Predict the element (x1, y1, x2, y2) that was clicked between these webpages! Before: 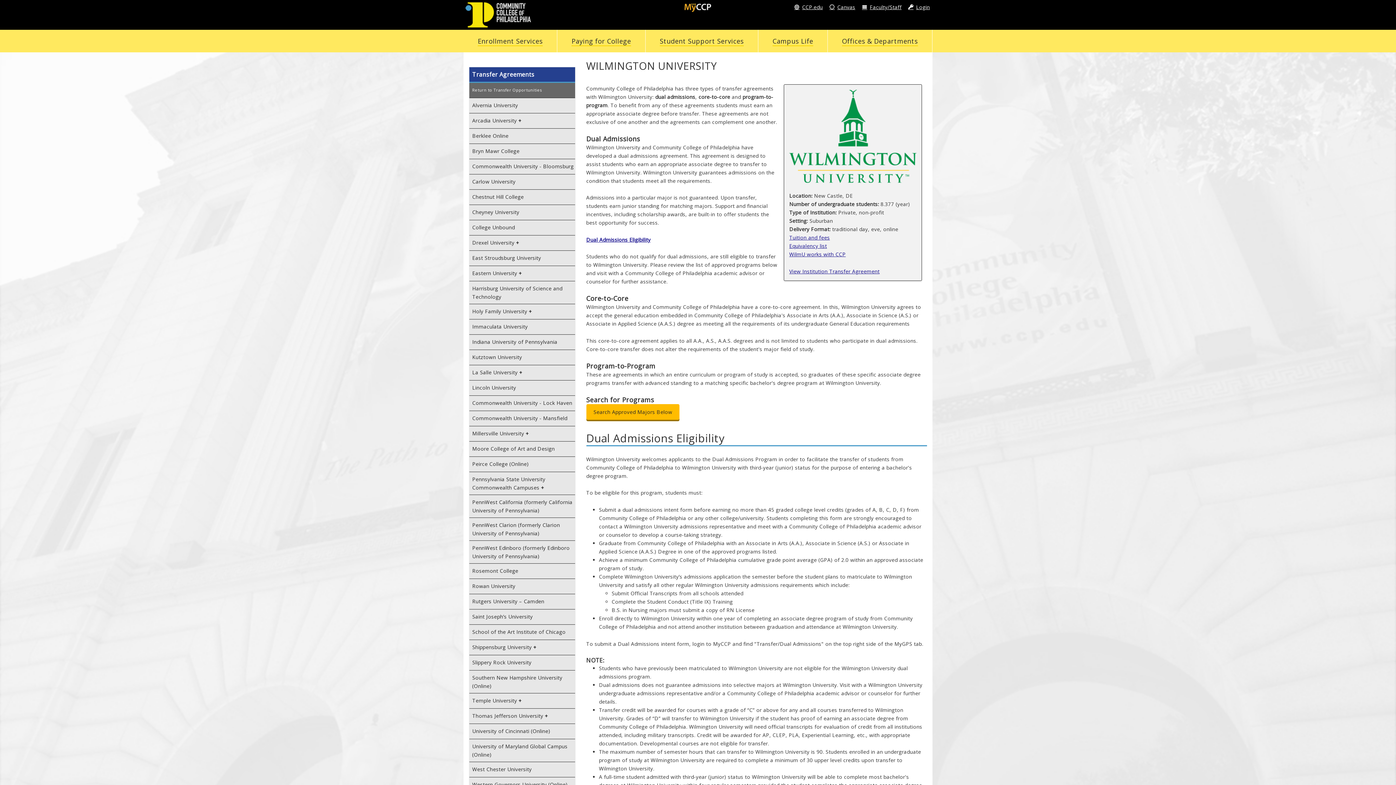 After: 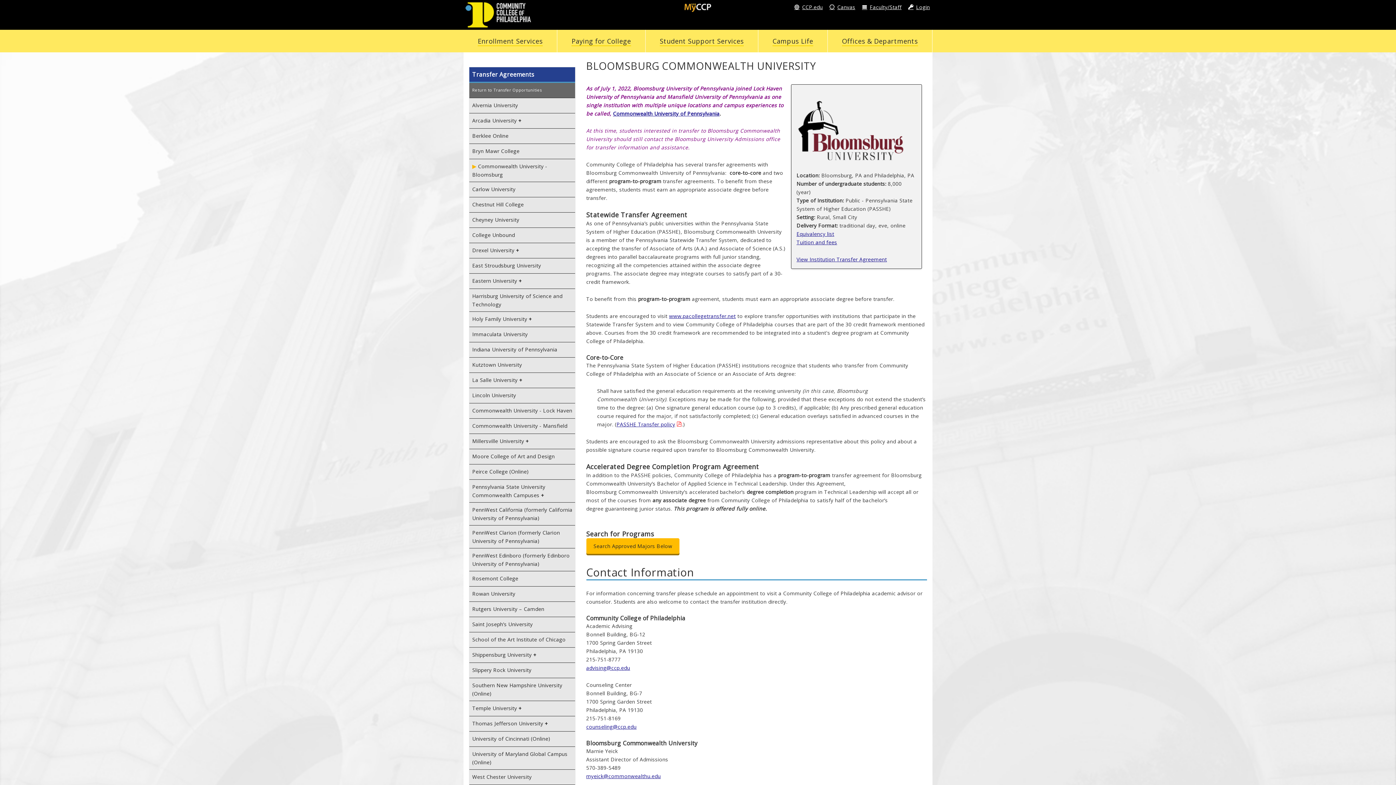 Action: label: Commonwealth University - Bloomsburg bbox: (469, 162, 575, 173)